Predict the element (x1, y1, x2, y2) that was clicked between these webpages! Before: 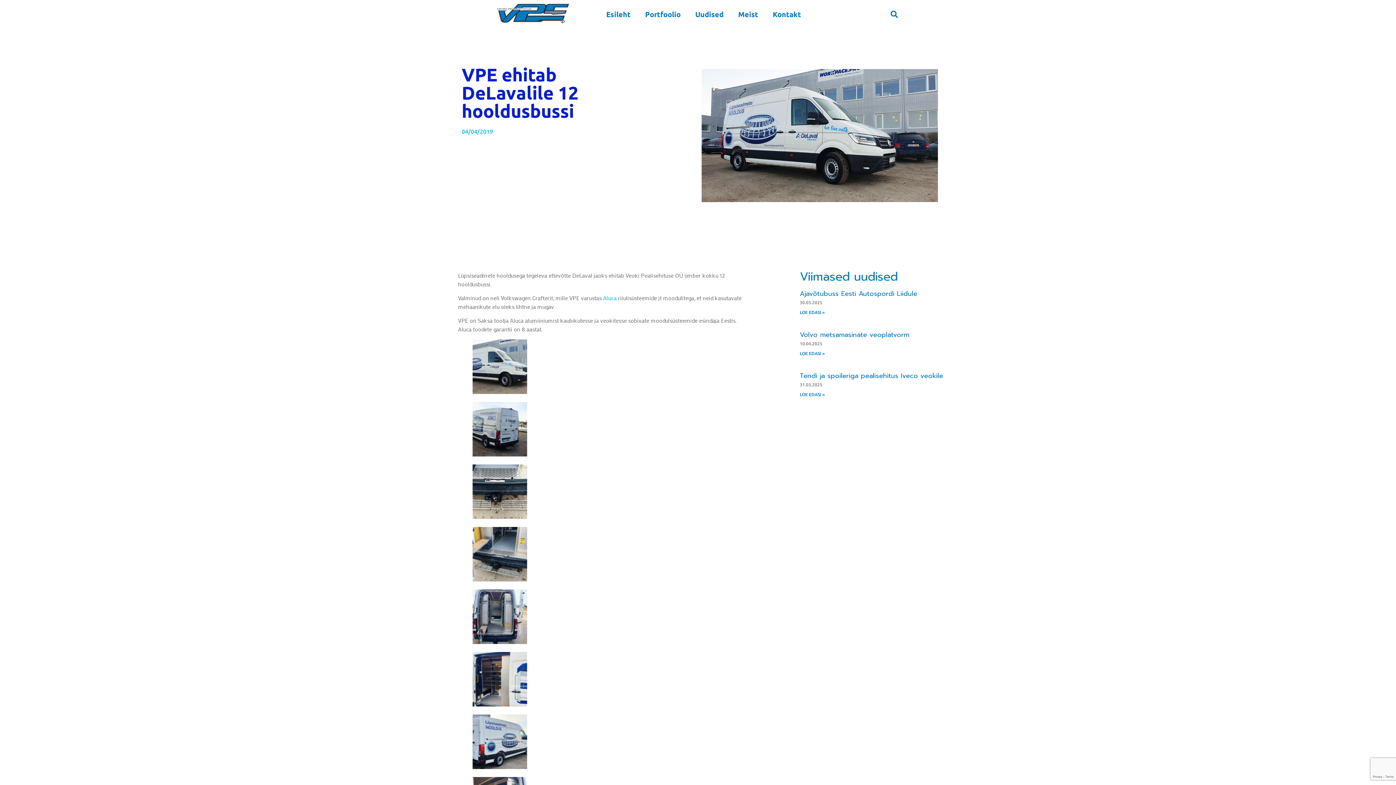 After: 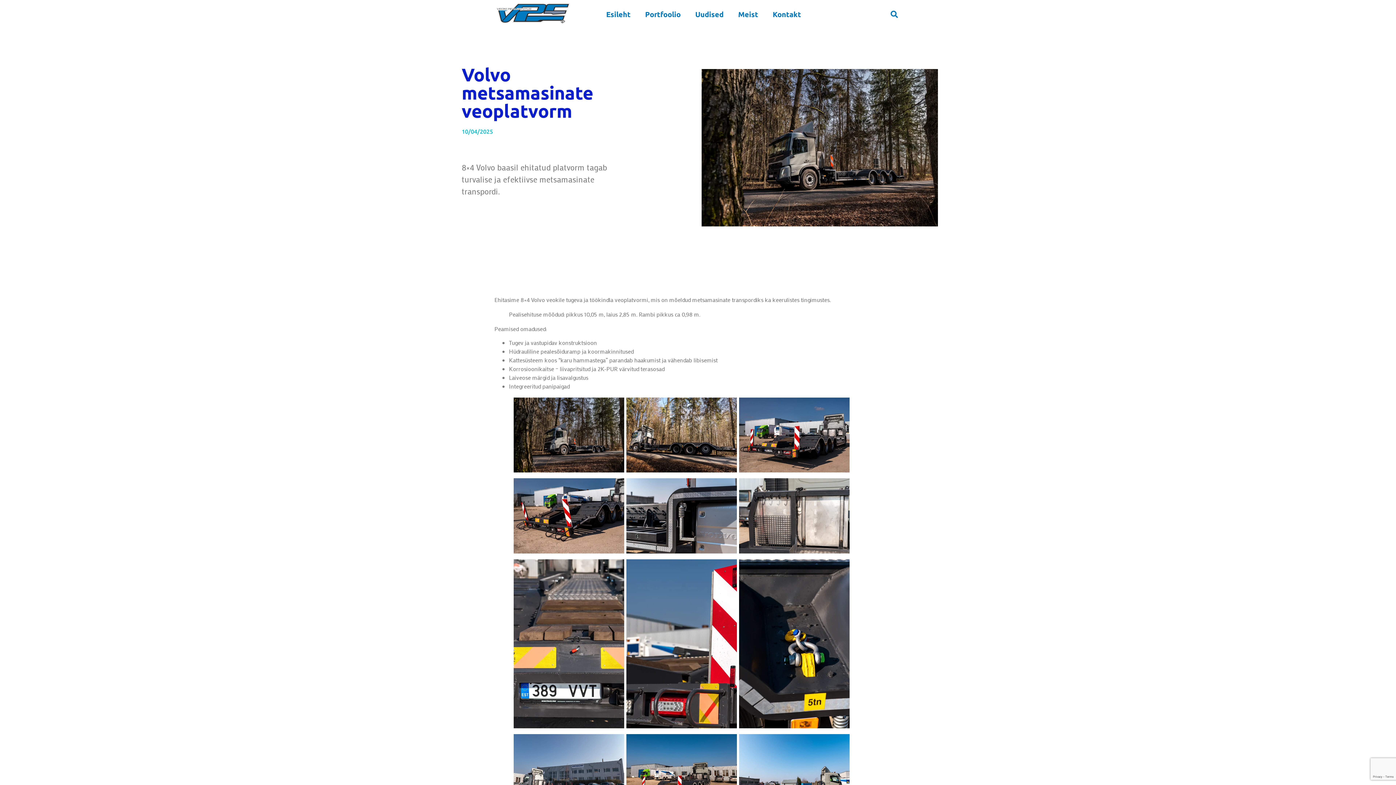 Action: bbox: (800, 329, 909, 339) label: Volvo metsamasinate veoplatvorm